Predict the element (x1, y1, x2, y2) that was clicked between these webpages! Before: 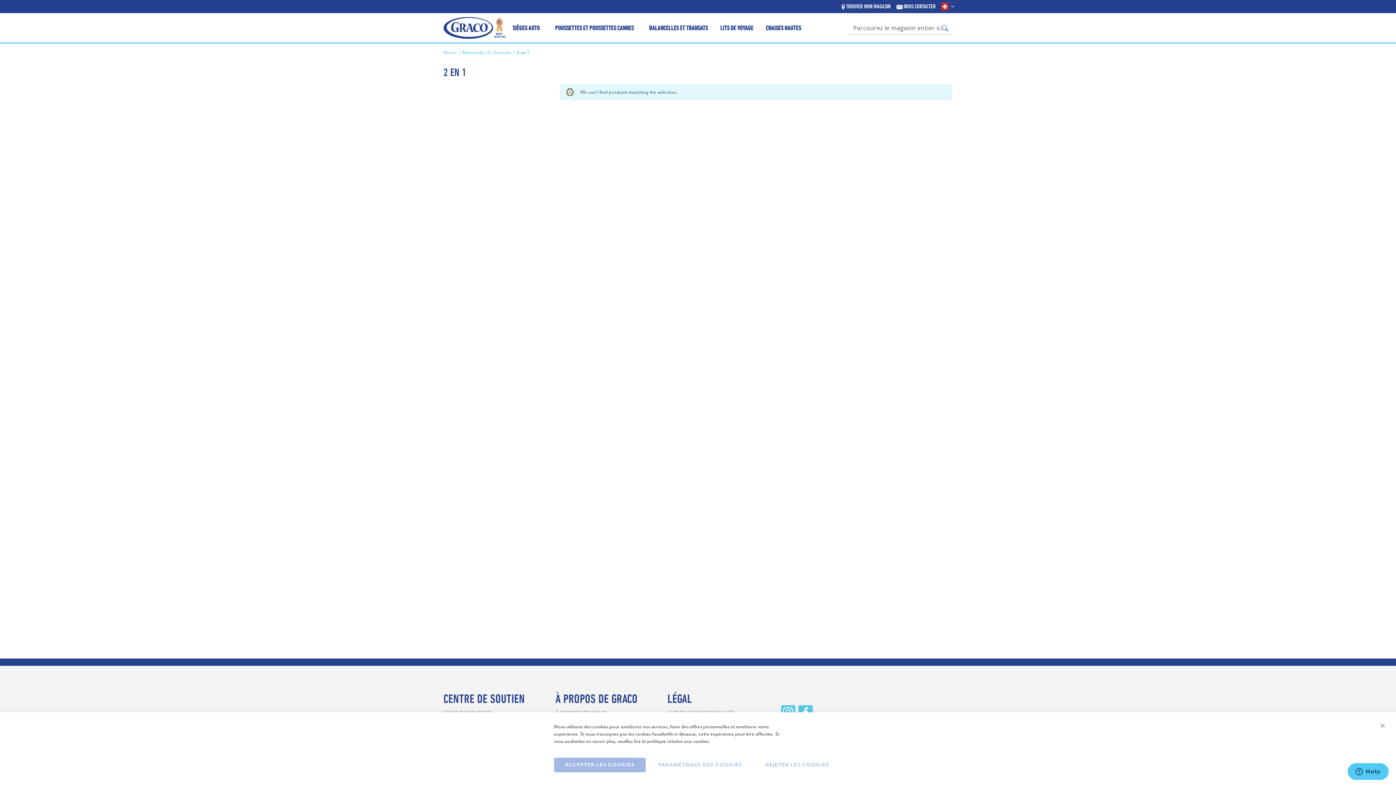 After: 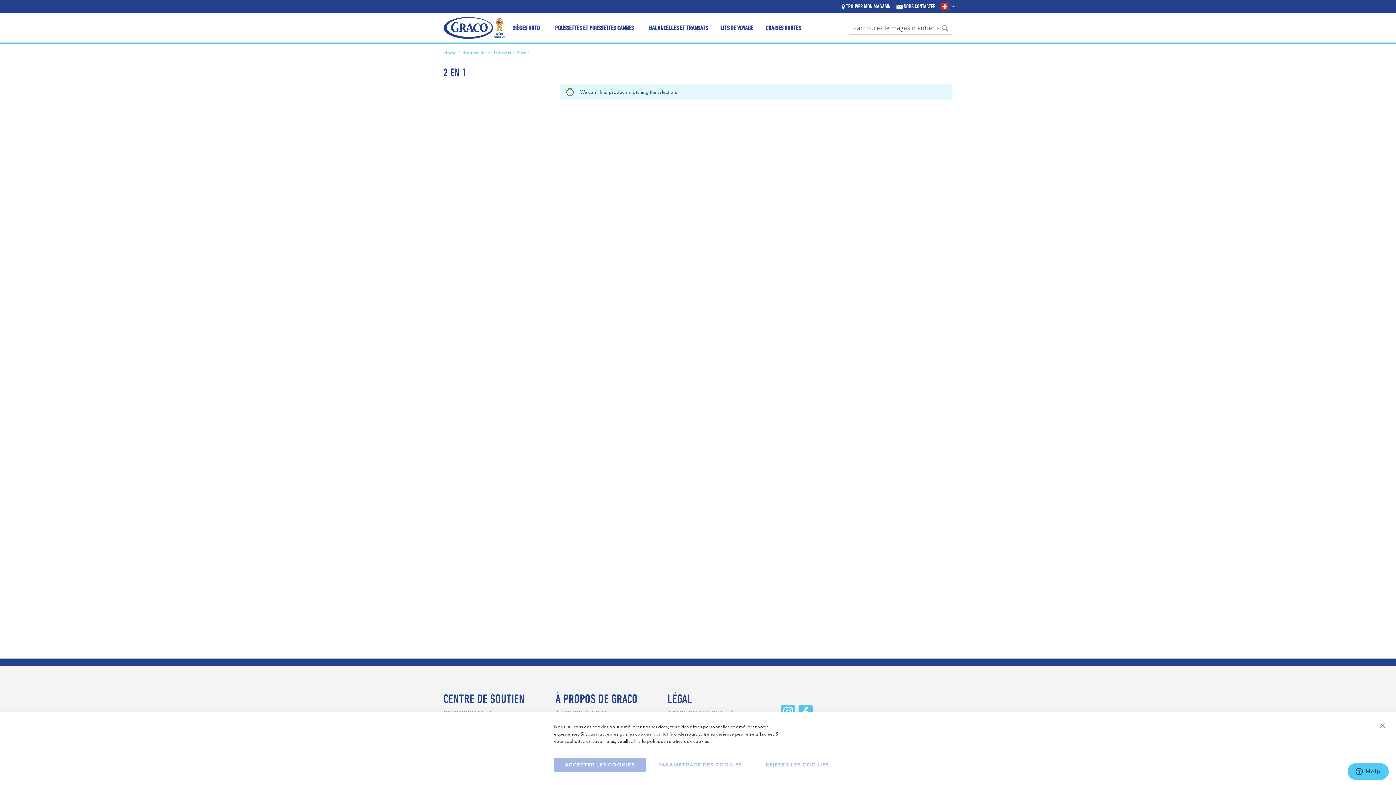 Action: bbox: (896, 0, 935, 13) label:  NOUS CONTACTER